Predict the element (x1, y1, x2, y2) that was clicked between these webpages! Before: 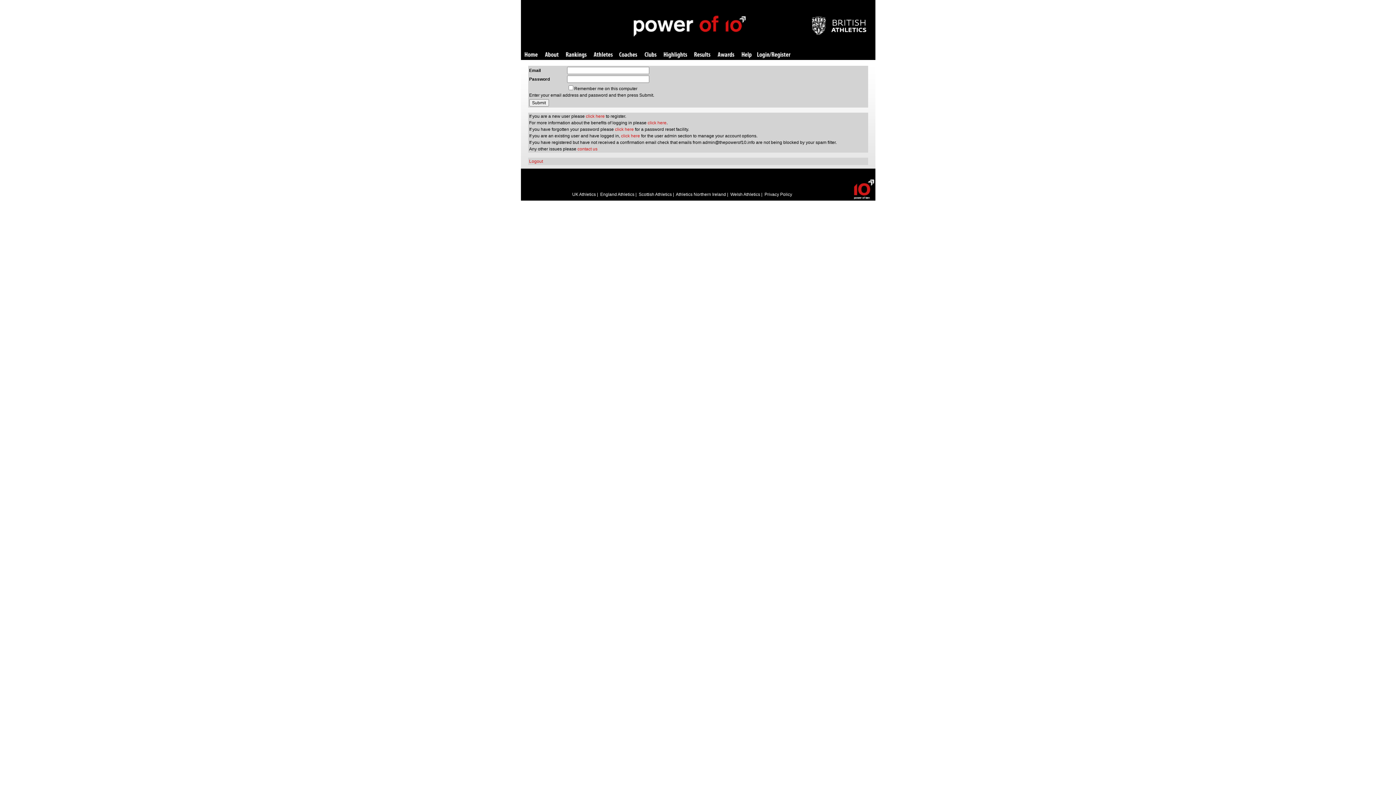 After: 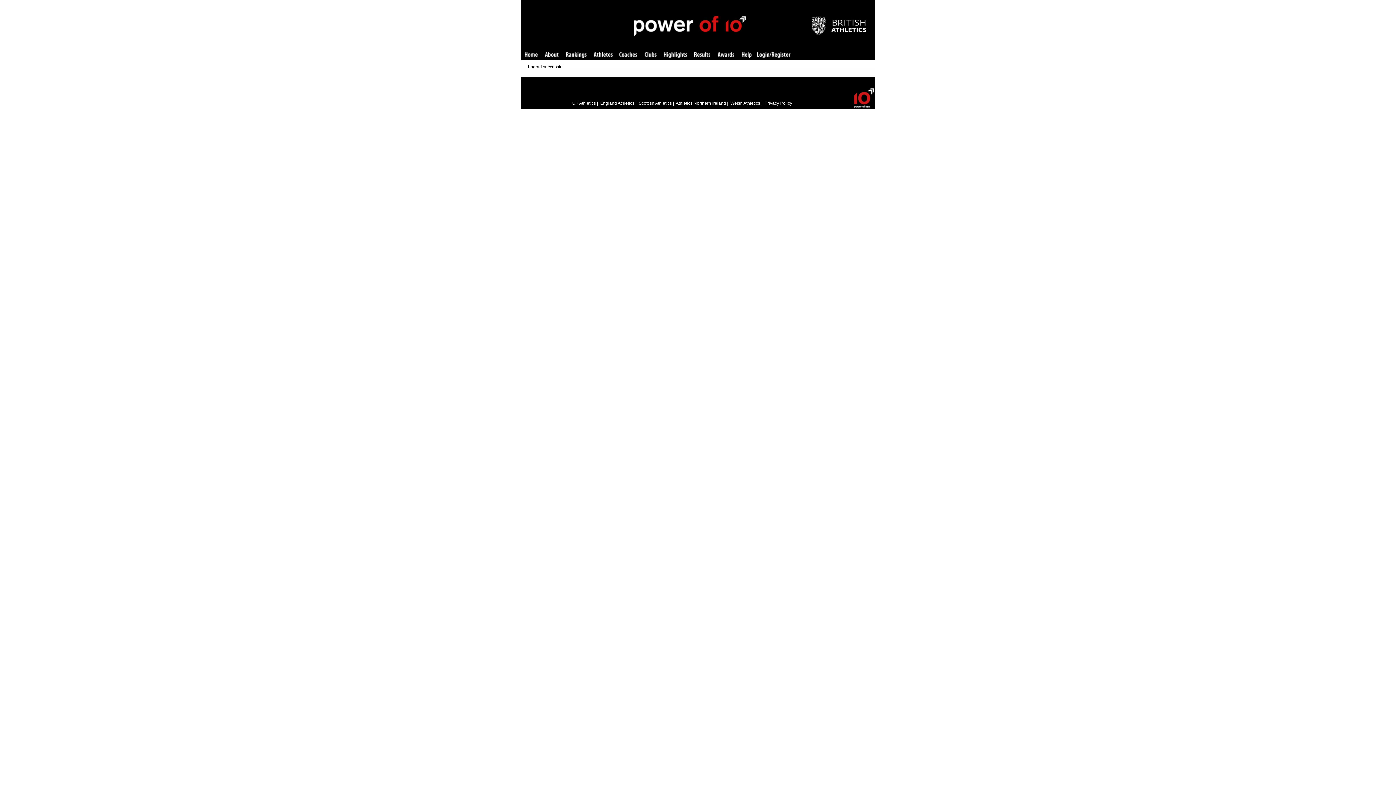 Action: label: Logout bbox: (529, 158, 543, 164)